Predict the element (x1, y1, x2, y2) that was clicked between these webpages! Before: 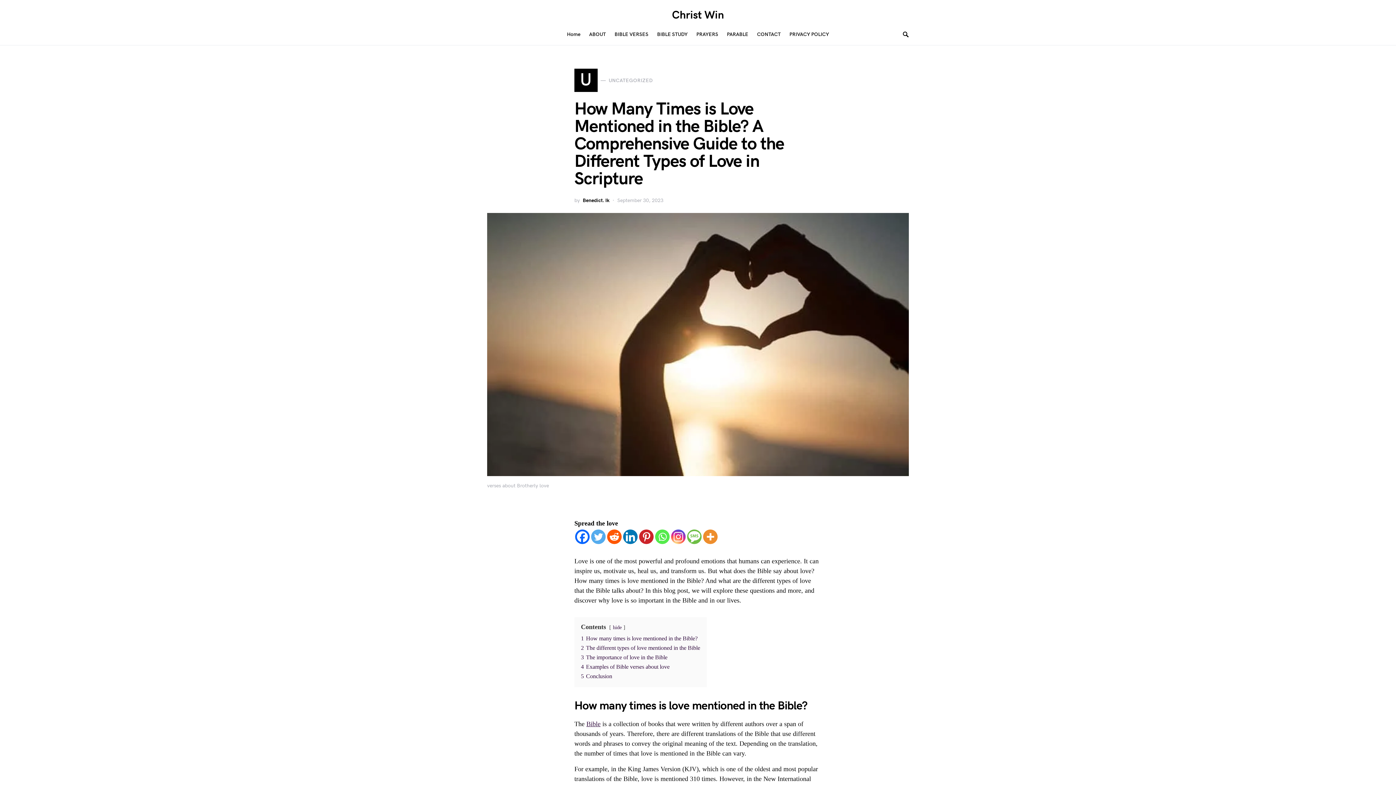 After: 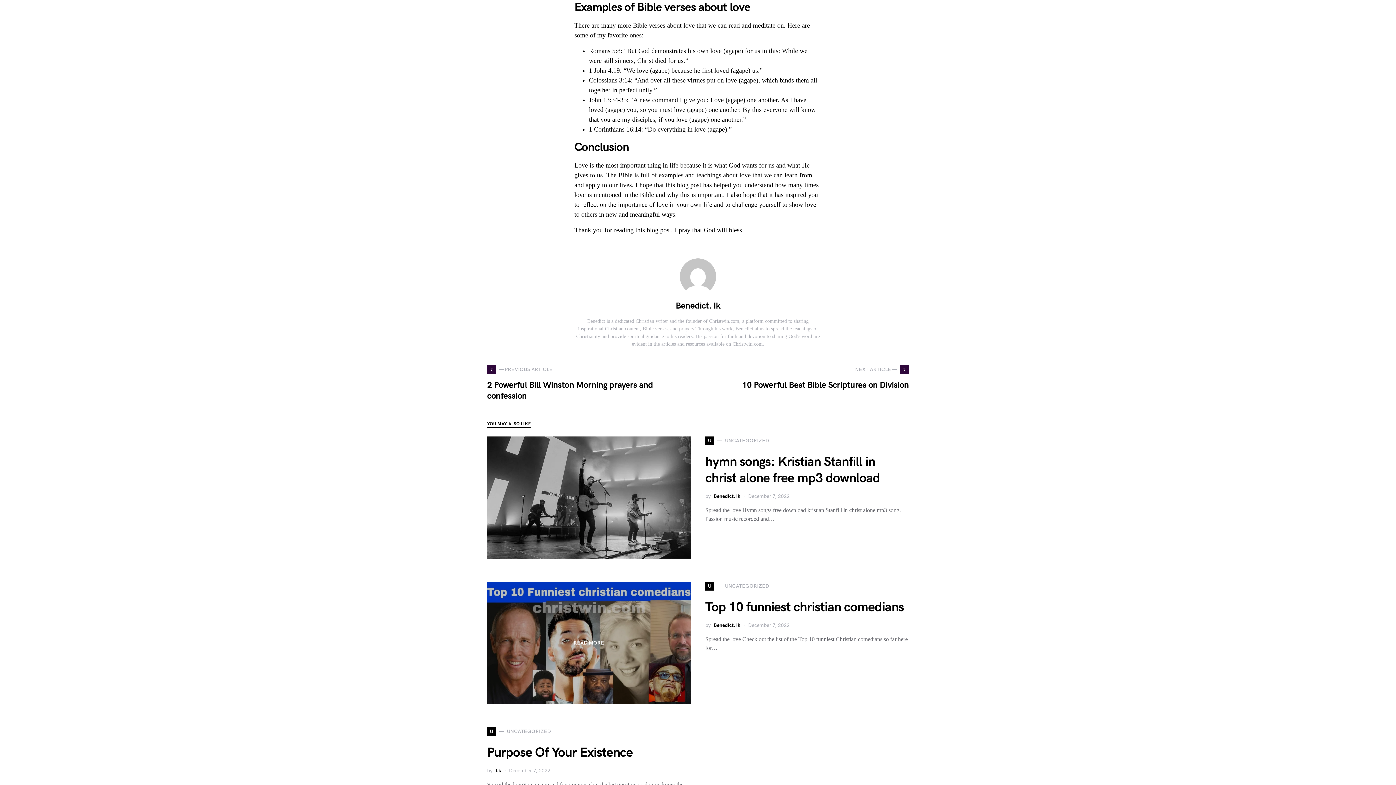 Action: label: 4 Examples of Bible verses about love bbox: (581, 664, 669, 670)